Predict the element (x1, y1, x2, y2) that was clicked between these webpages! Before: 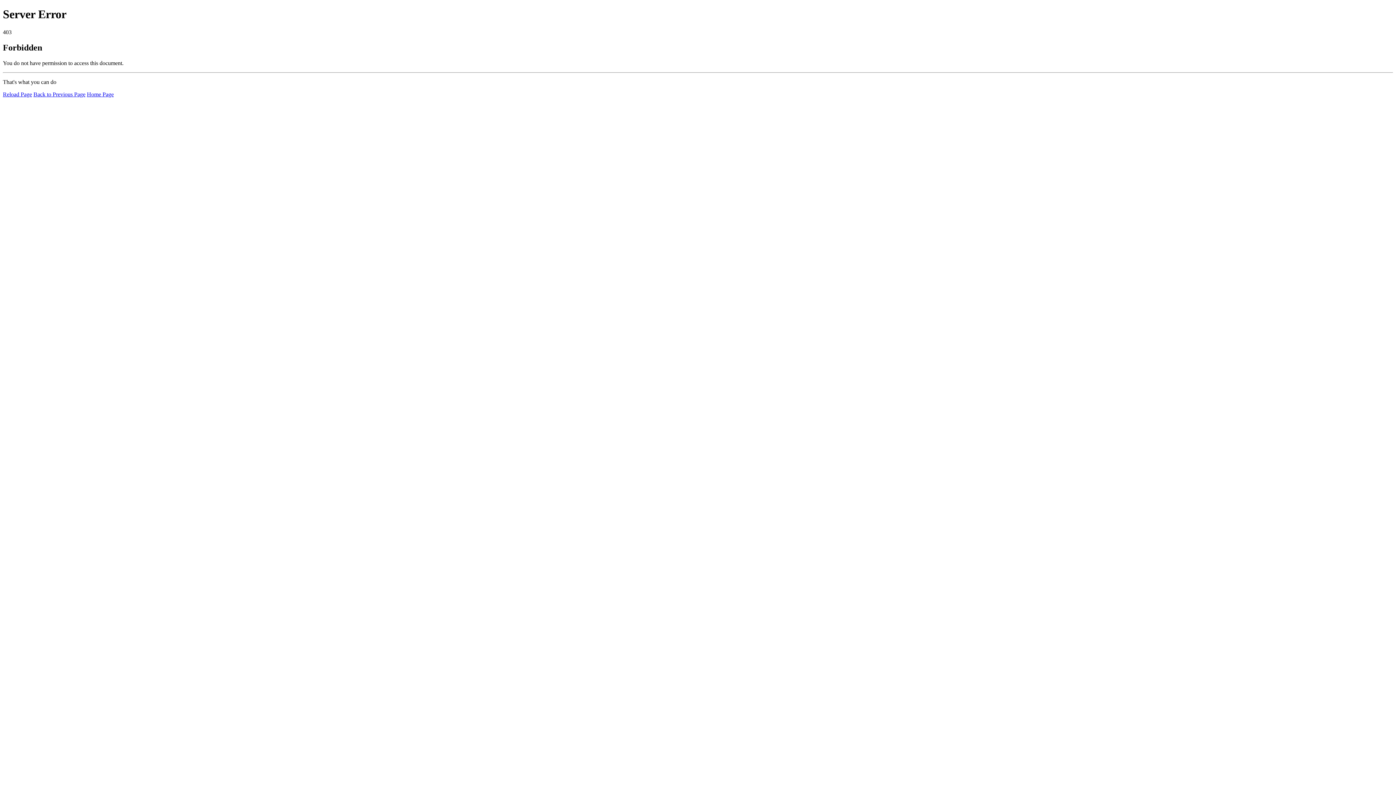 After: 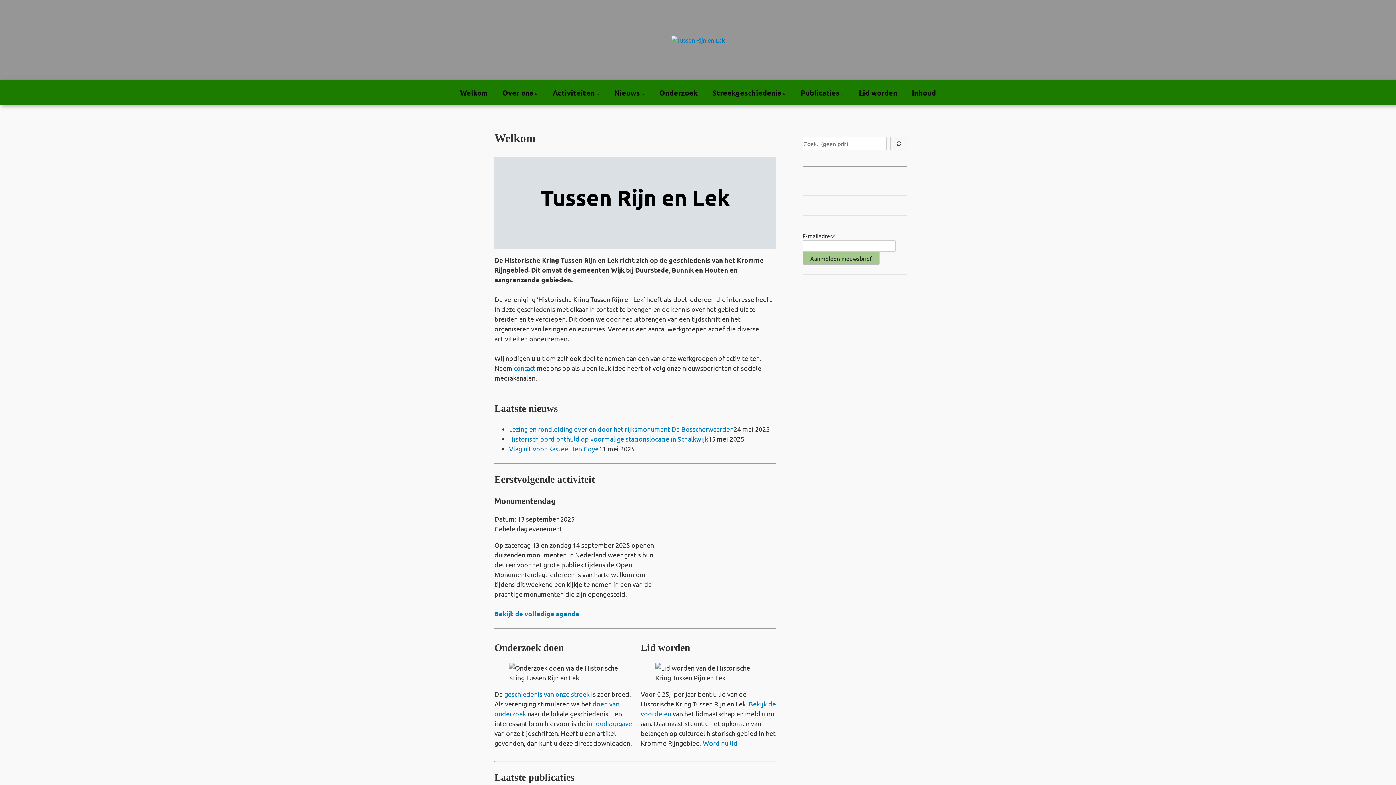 Action: label: Home Page bbox: (86, 91, 113, 97)